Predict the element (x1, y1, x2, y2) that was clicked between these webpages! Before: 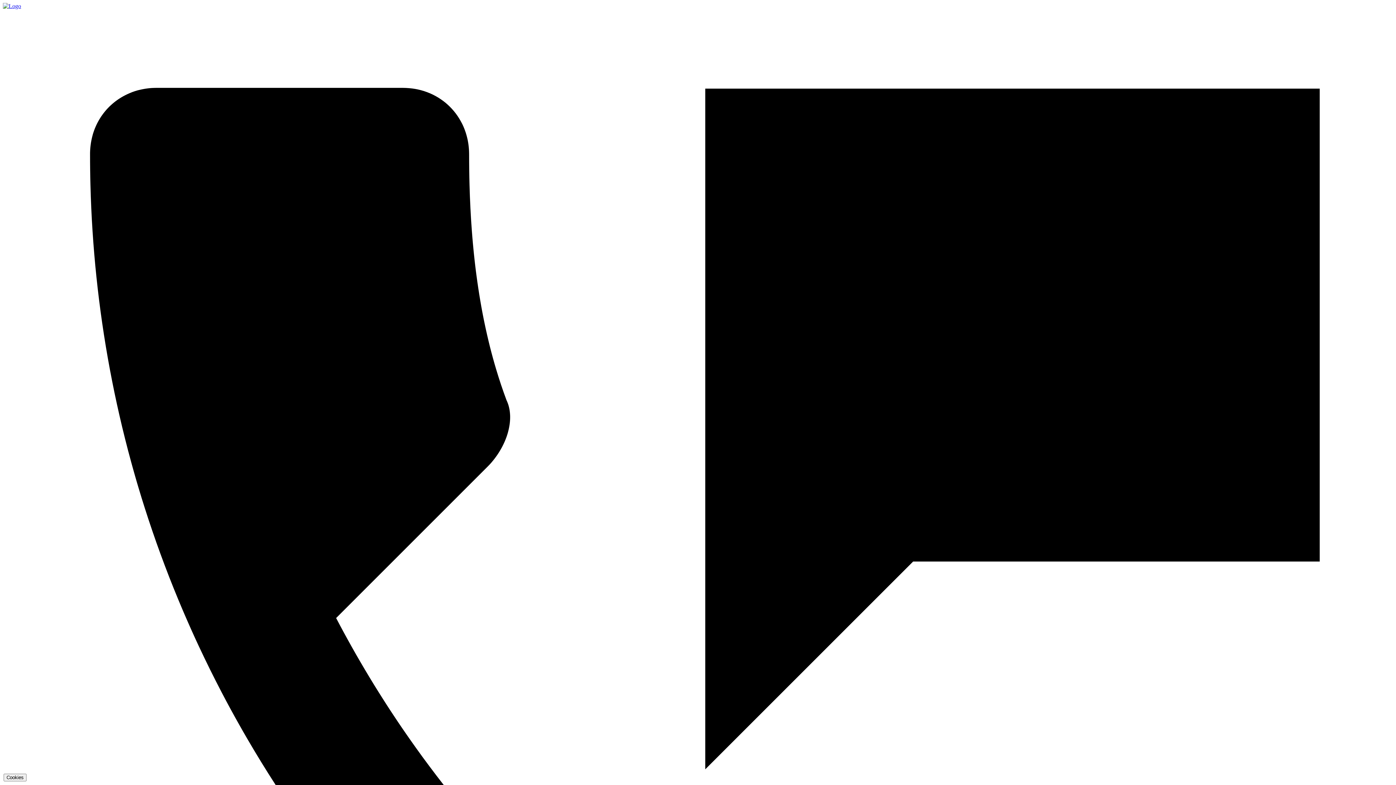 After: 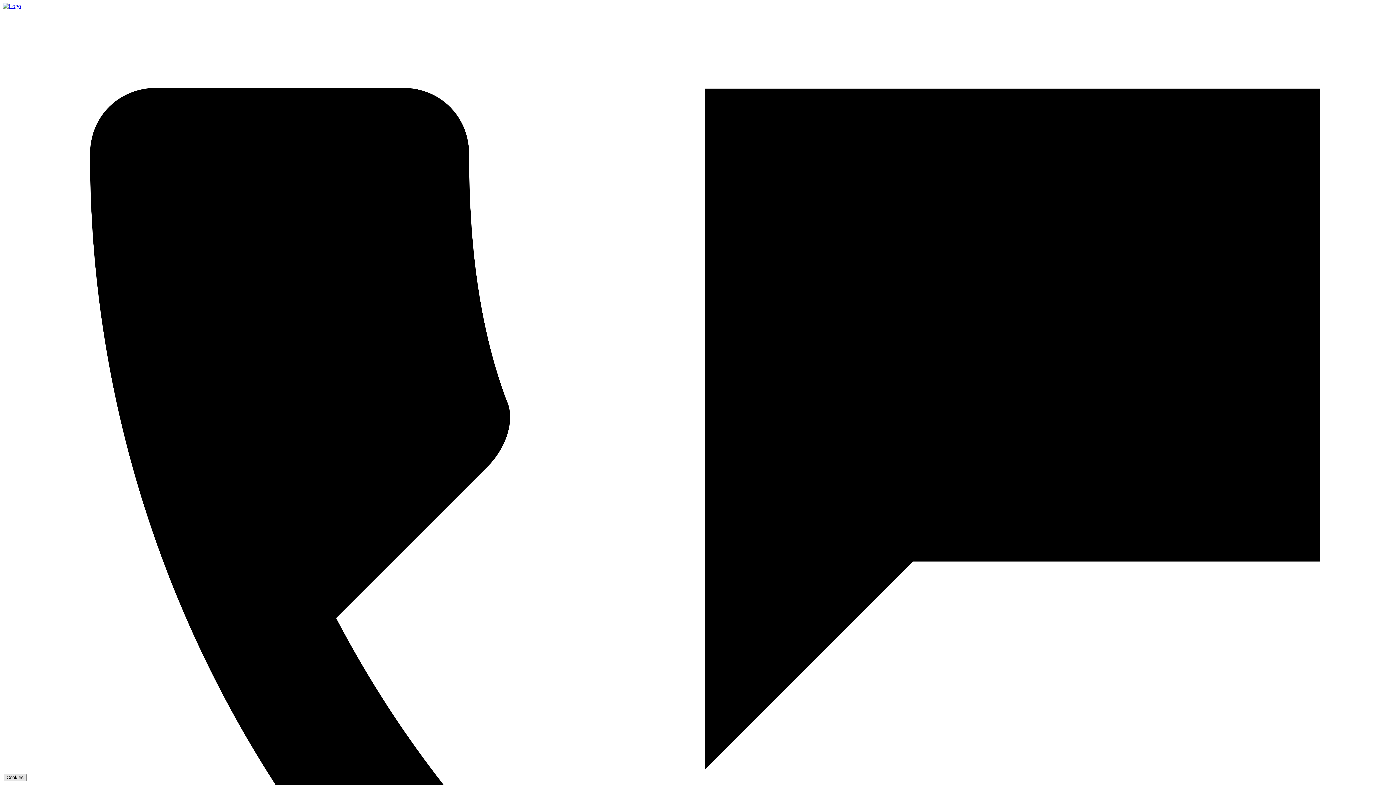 Action: label: Cookies bbox: (3, 774, 26, 781)